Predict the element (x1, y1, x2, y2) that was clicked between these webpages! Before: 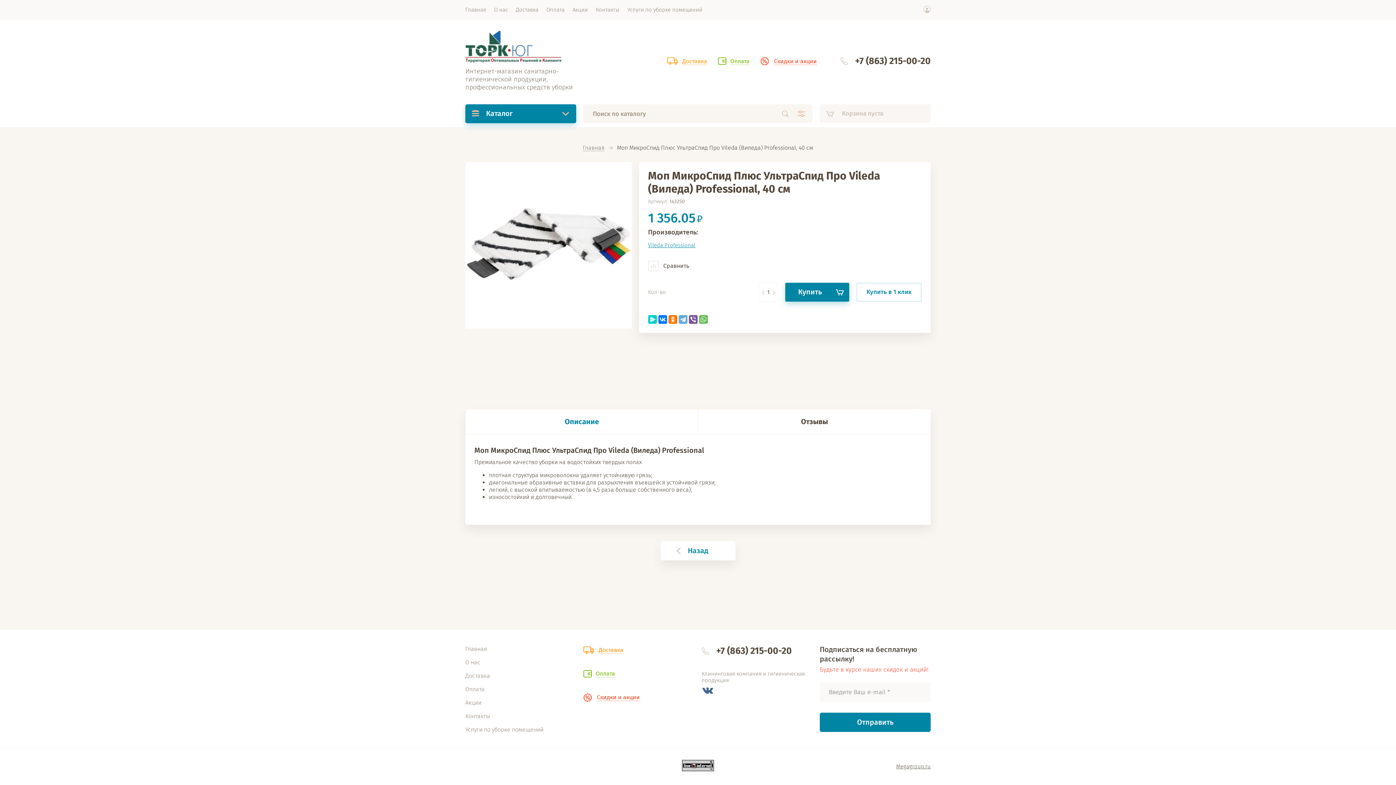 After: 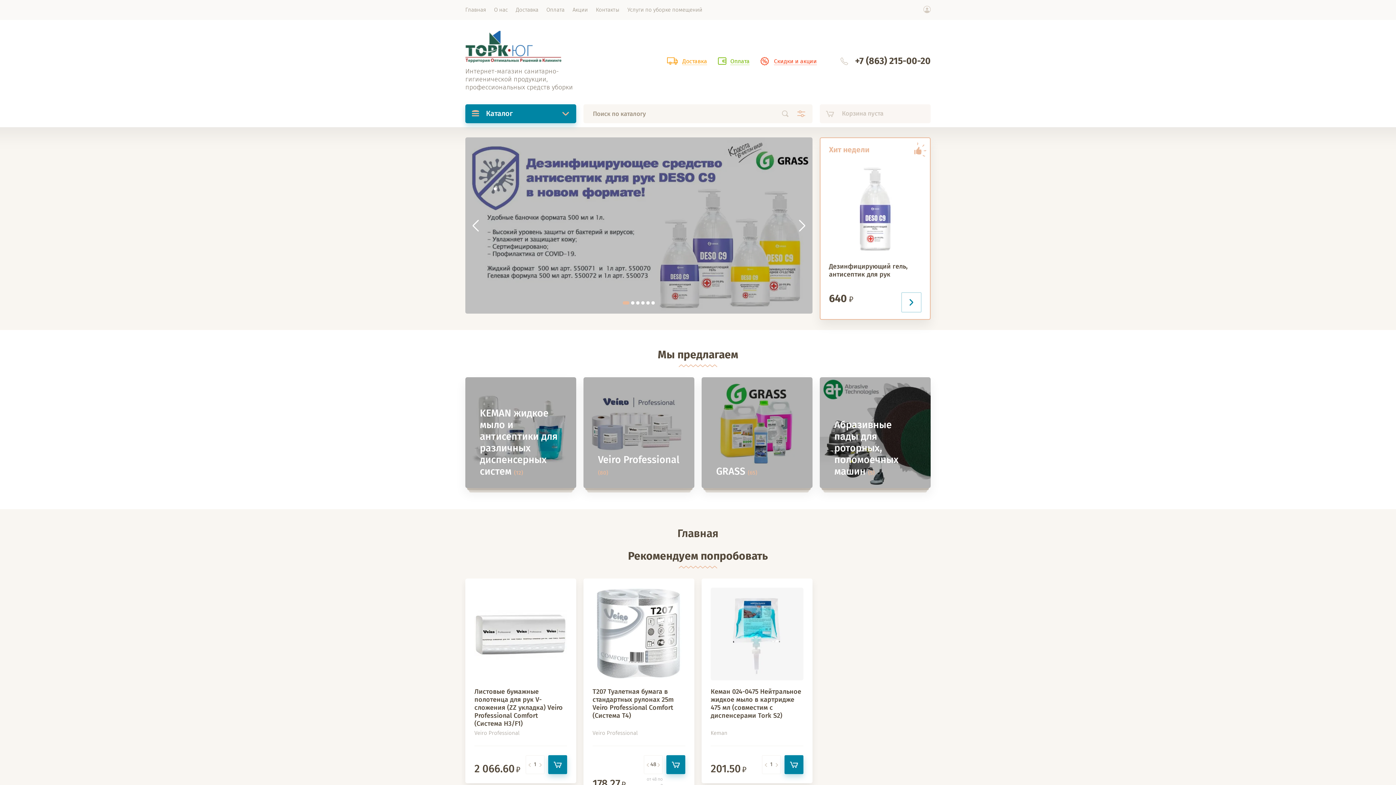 Action: label: Интернет-магазин санитарно-гигиенической продукции, профессиональных средств уборки bbox: (465, 67, 573, 91)